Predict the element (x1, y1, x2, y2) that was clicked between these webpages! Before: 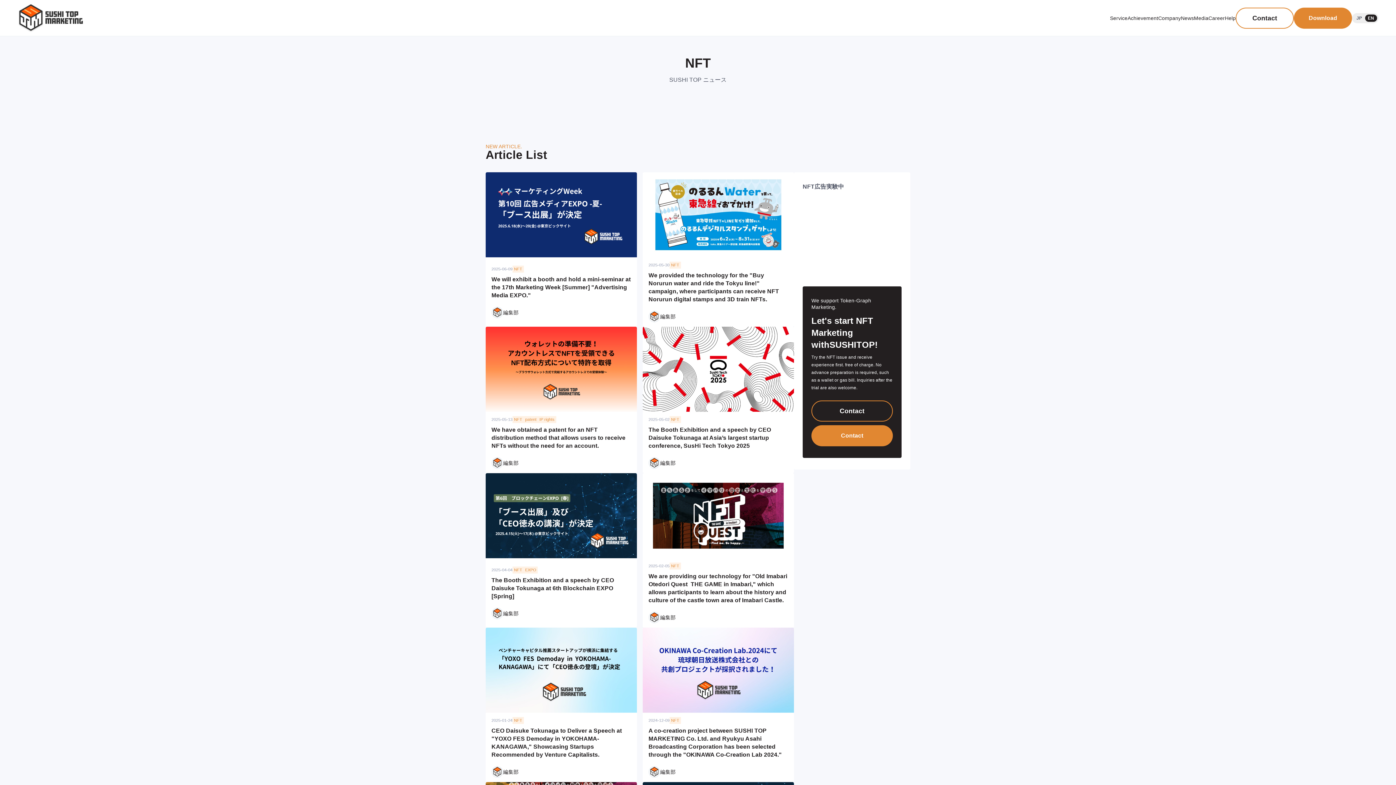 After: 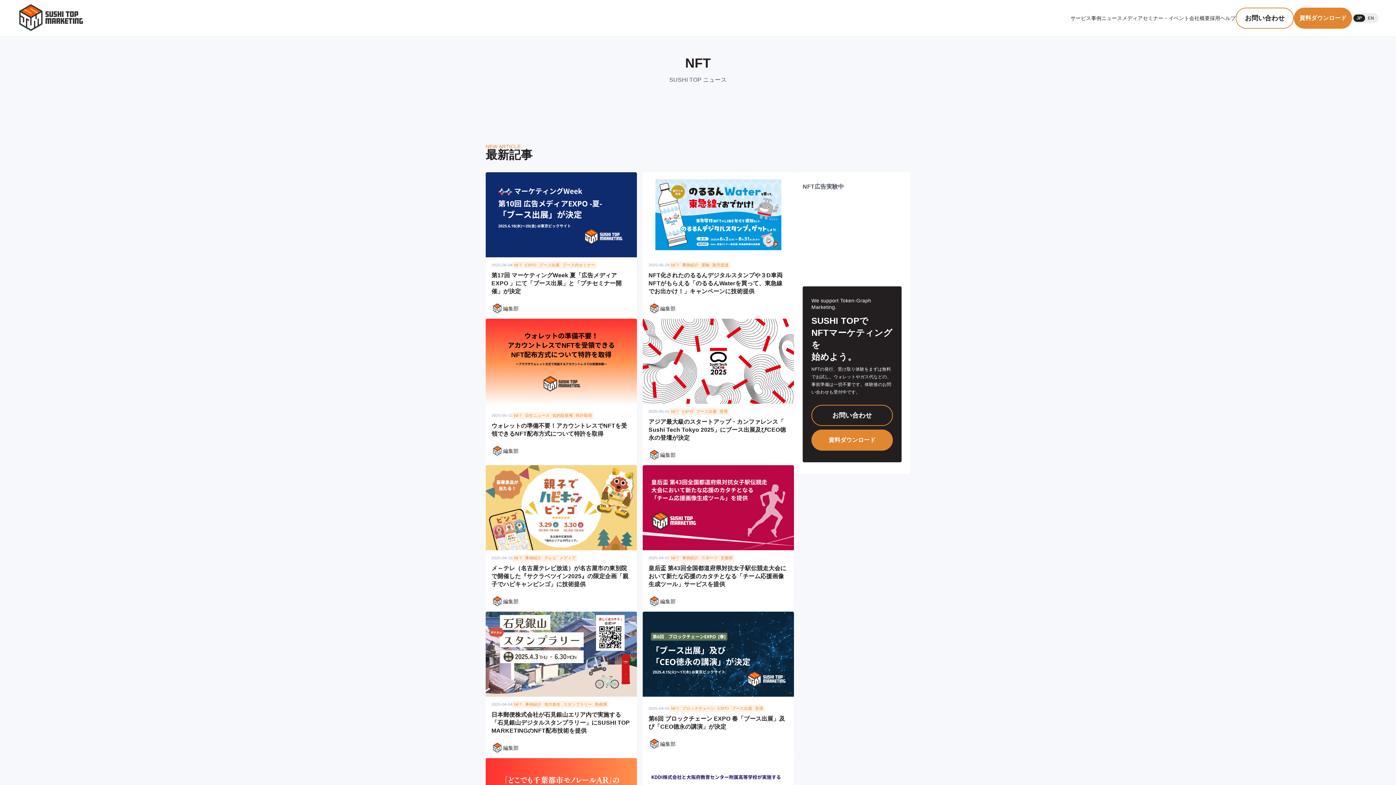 Action: label: JP bbox: (1353, 14, 1365, 21)